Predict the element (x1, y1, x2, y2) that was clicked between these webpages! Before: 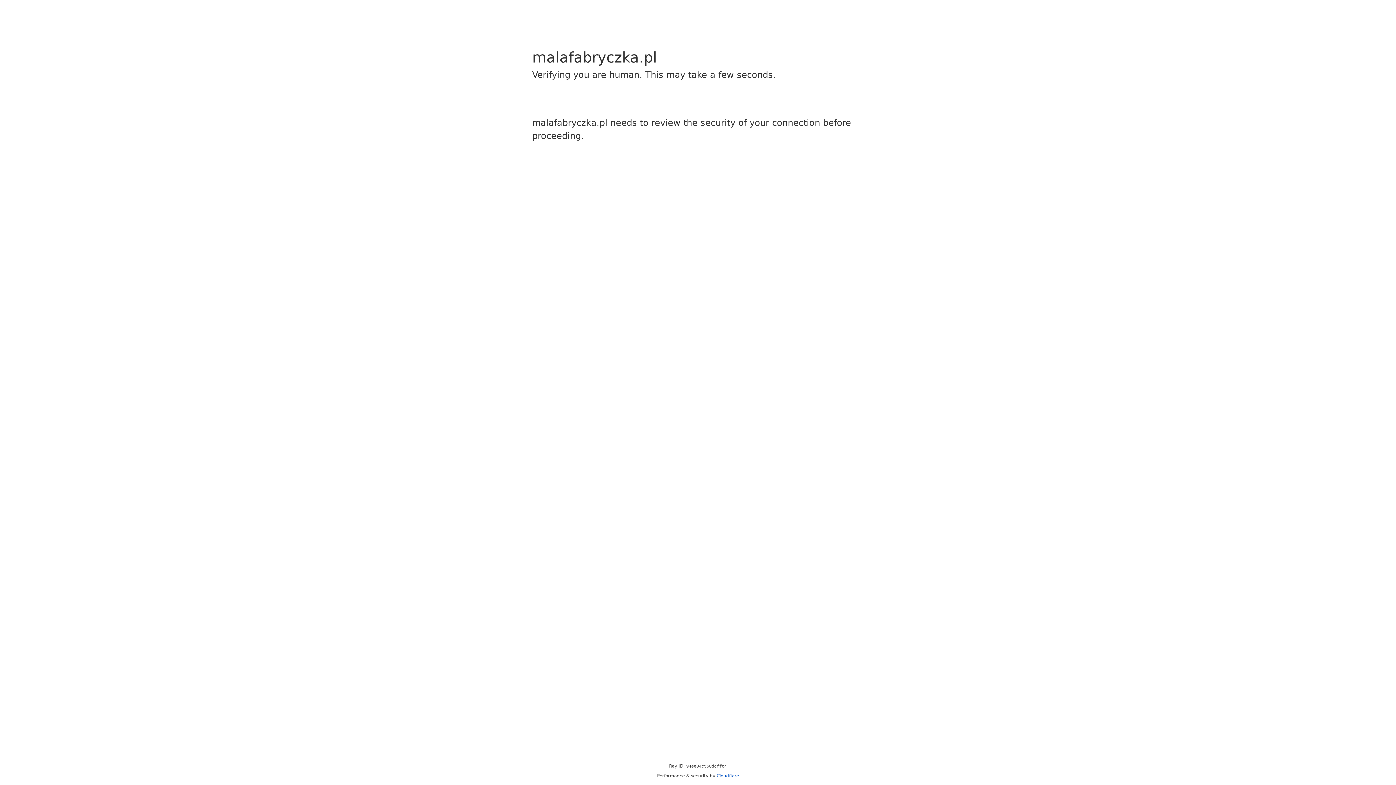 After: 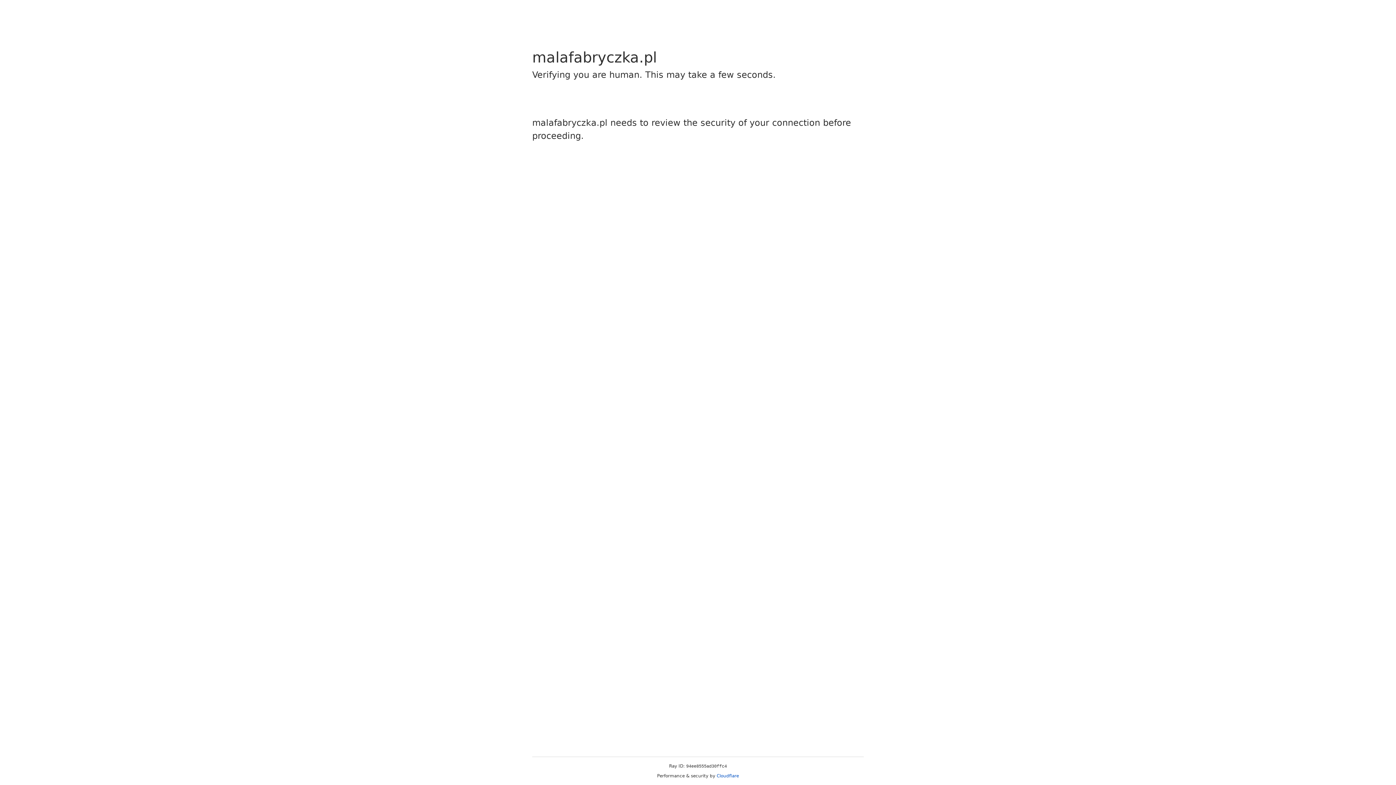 Action: bbox: (716, 773, 739, 778) label: Cloudflare